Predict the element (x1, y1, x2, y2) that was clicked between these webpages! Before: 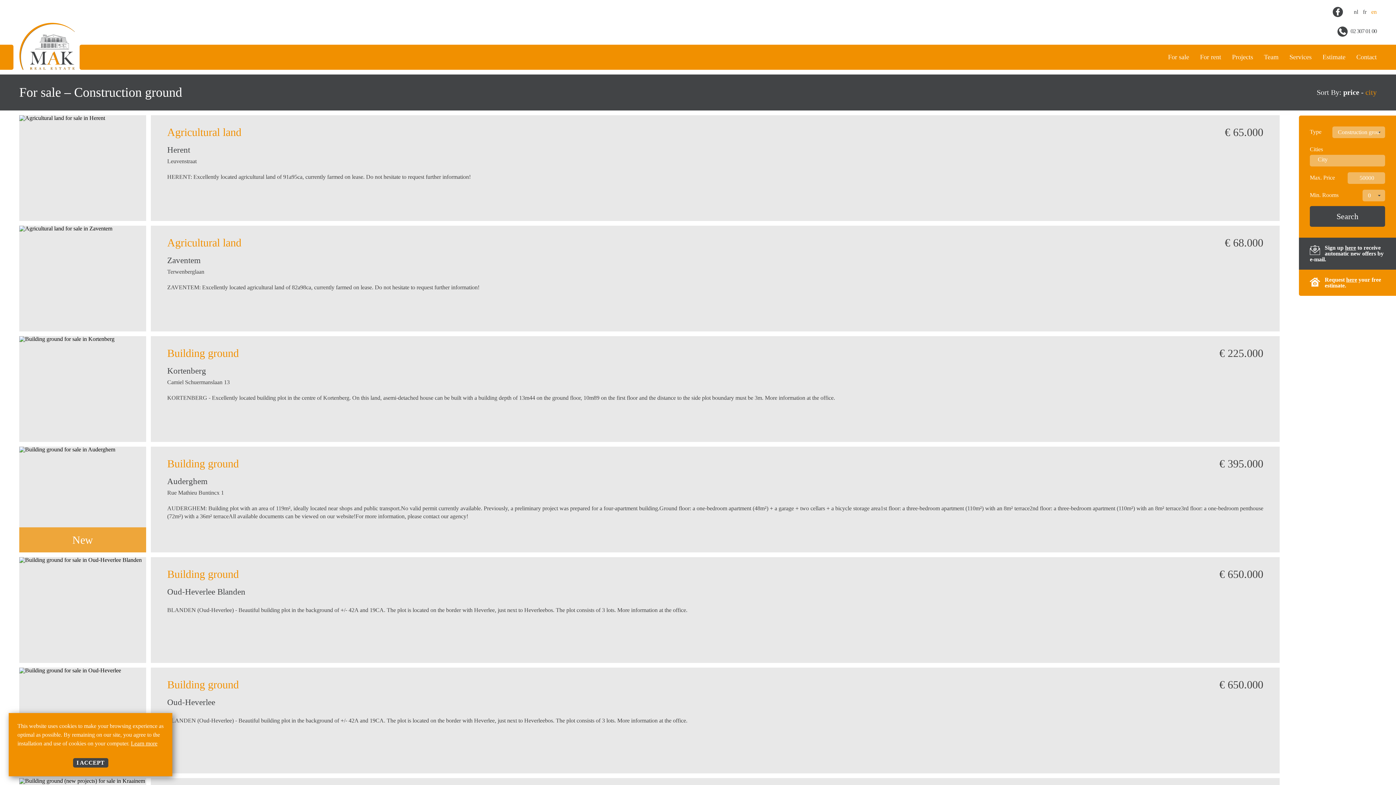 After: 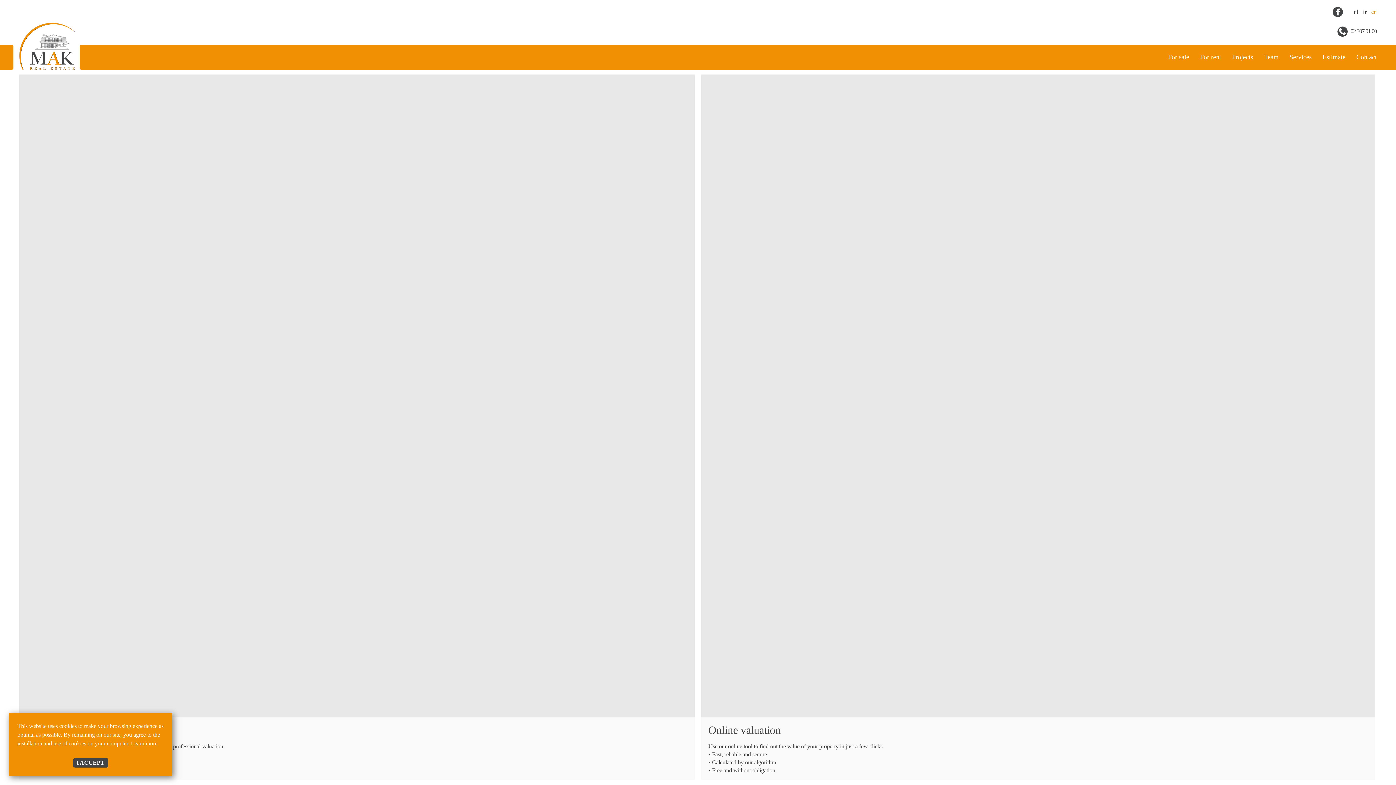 Action: label: Estimate bbox: (1322, 53, 1345, 60)